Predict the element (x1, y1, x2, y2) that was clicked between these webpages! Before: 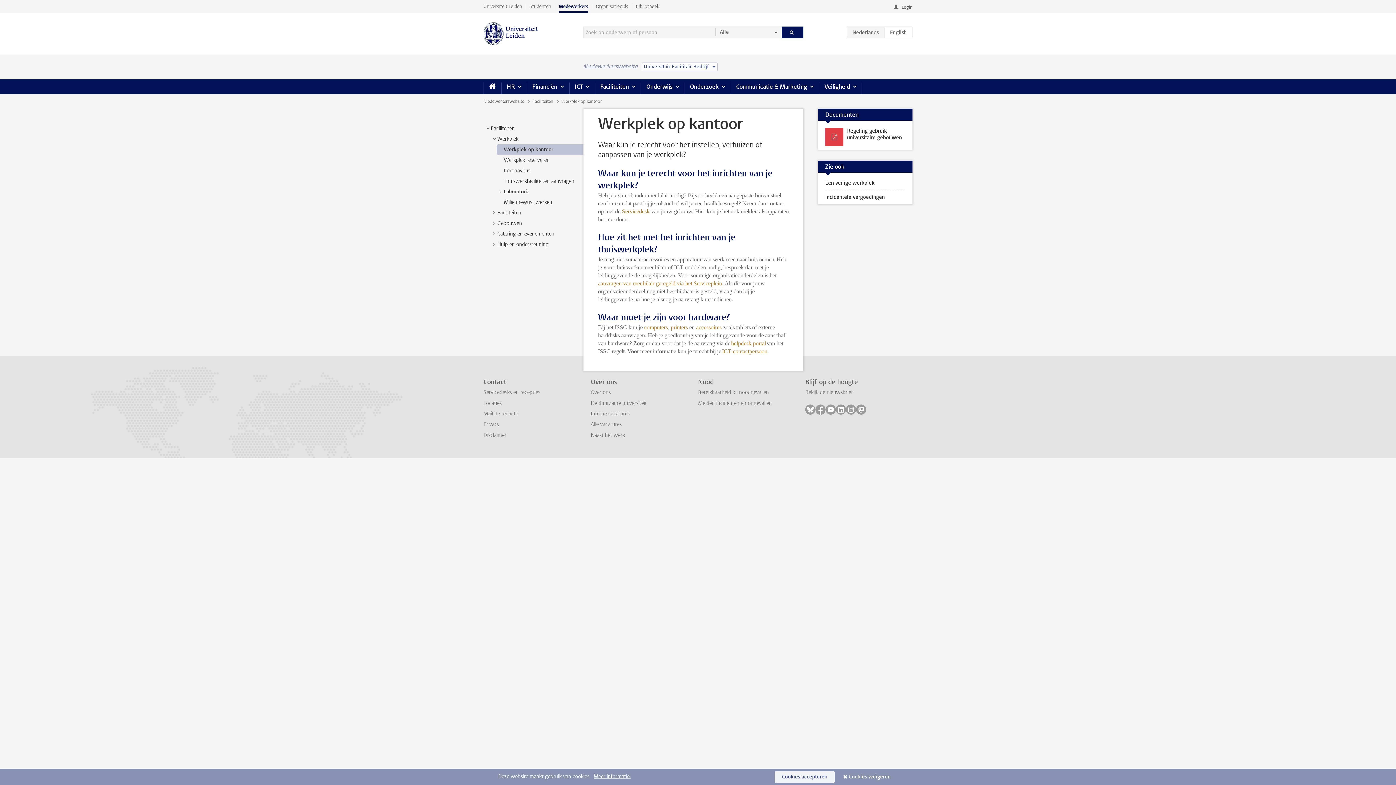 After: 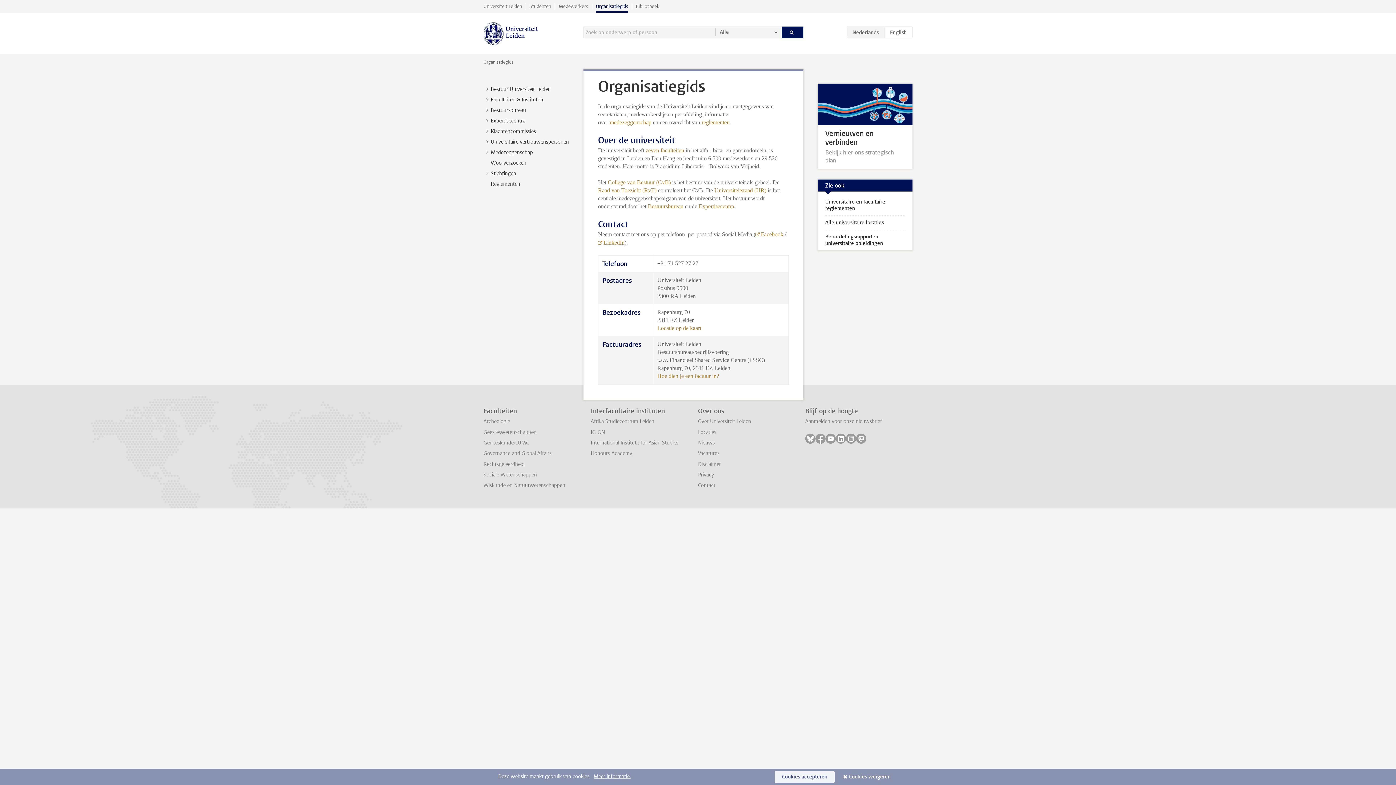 Action: label: Organisatiegids bbox: (592, 0, 632, 12)